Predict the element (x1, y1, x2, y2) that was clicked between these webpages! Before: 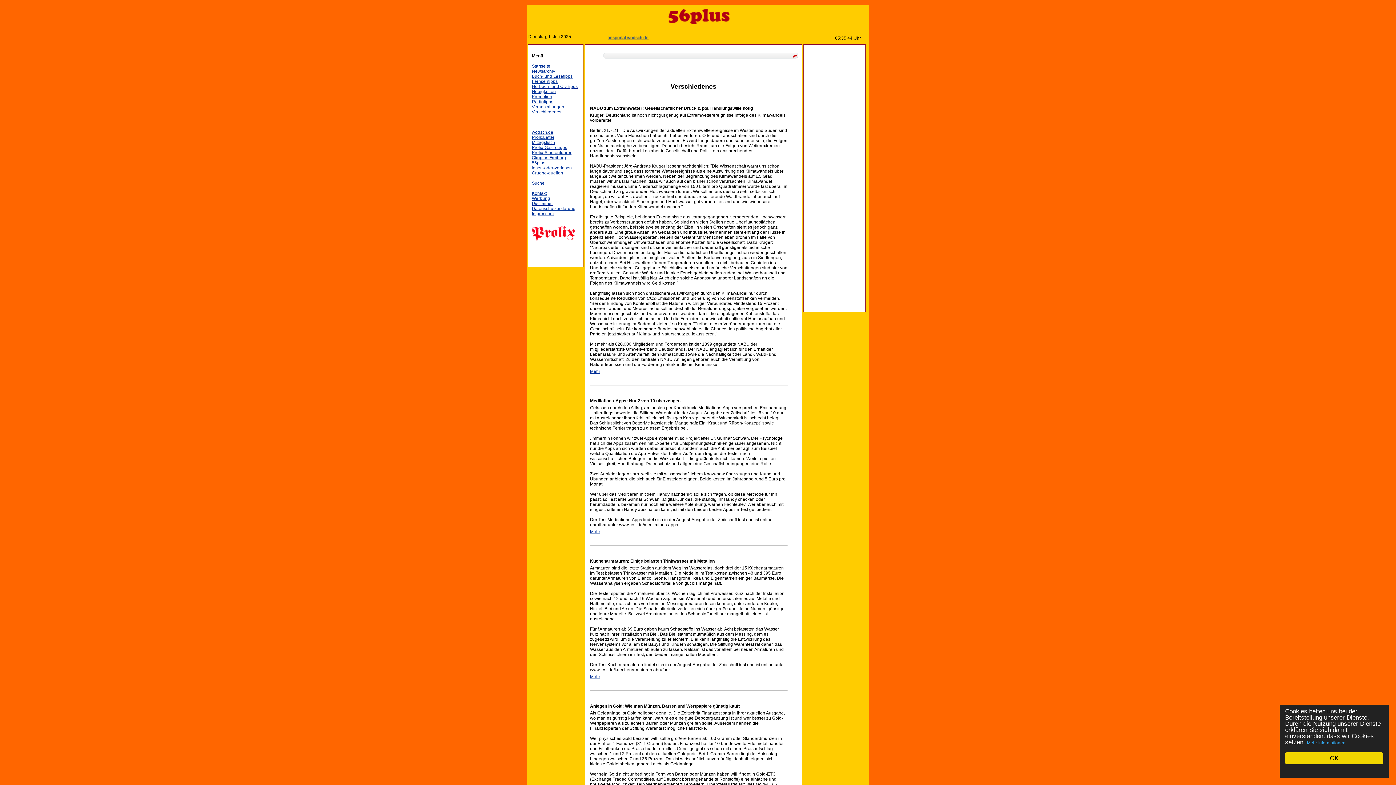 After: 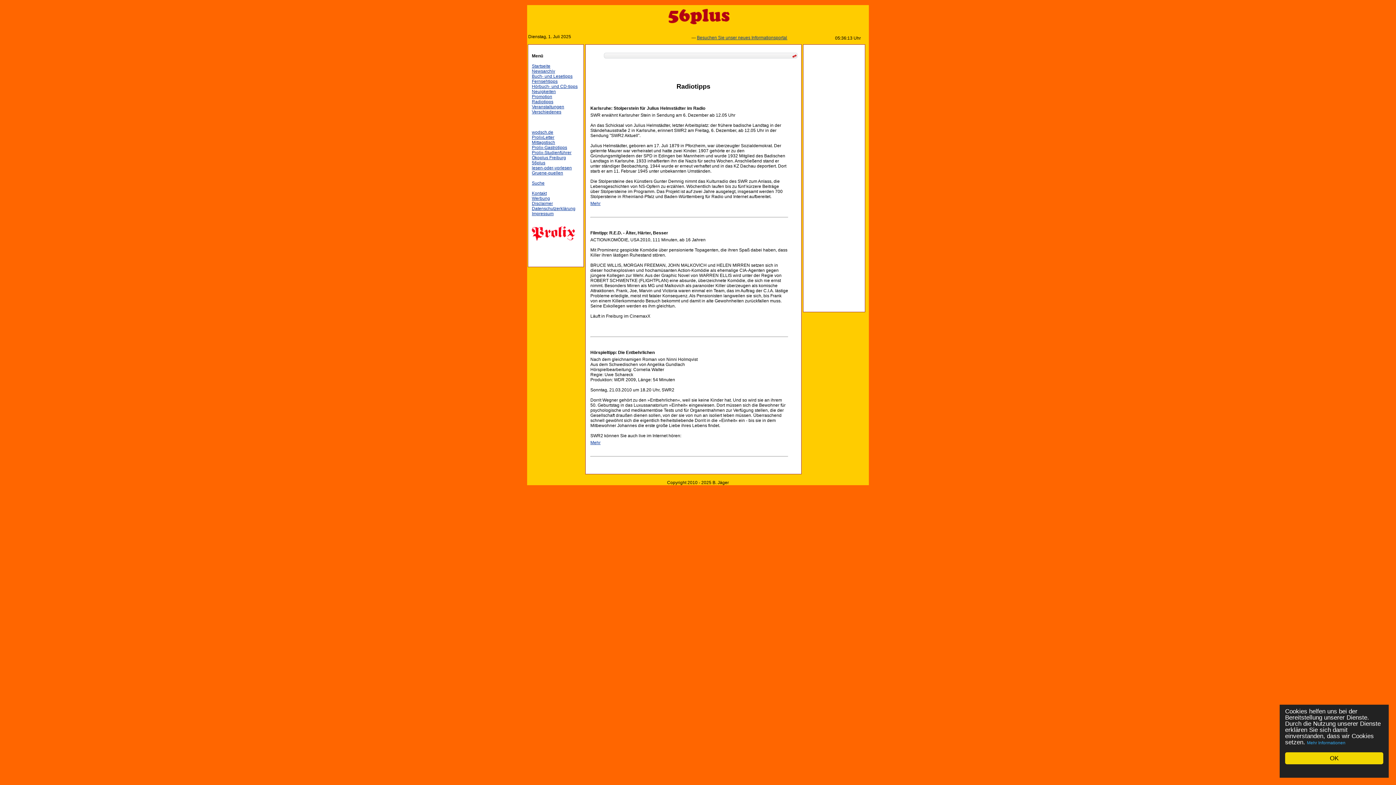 Action: label: Radiotipps bbox: (532, 99, 553, 104)